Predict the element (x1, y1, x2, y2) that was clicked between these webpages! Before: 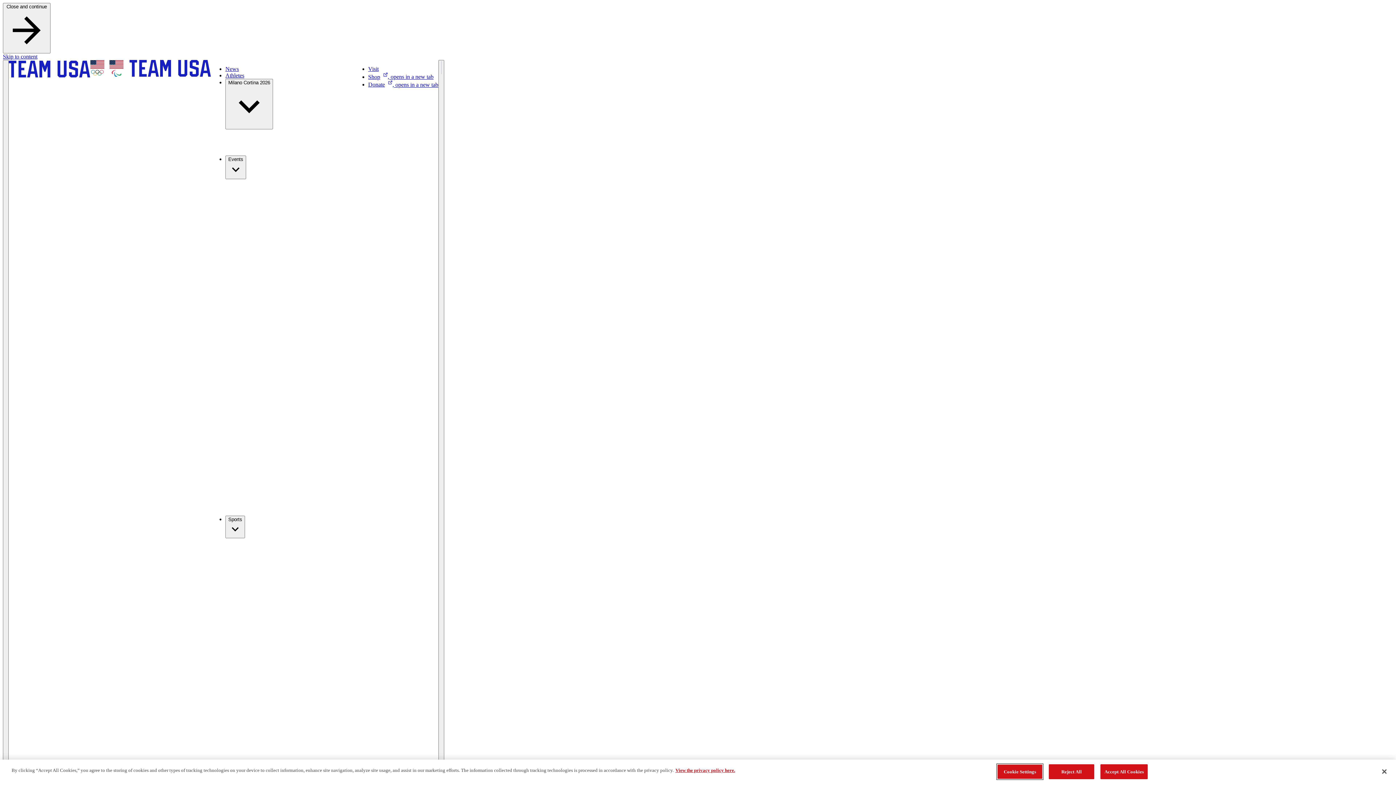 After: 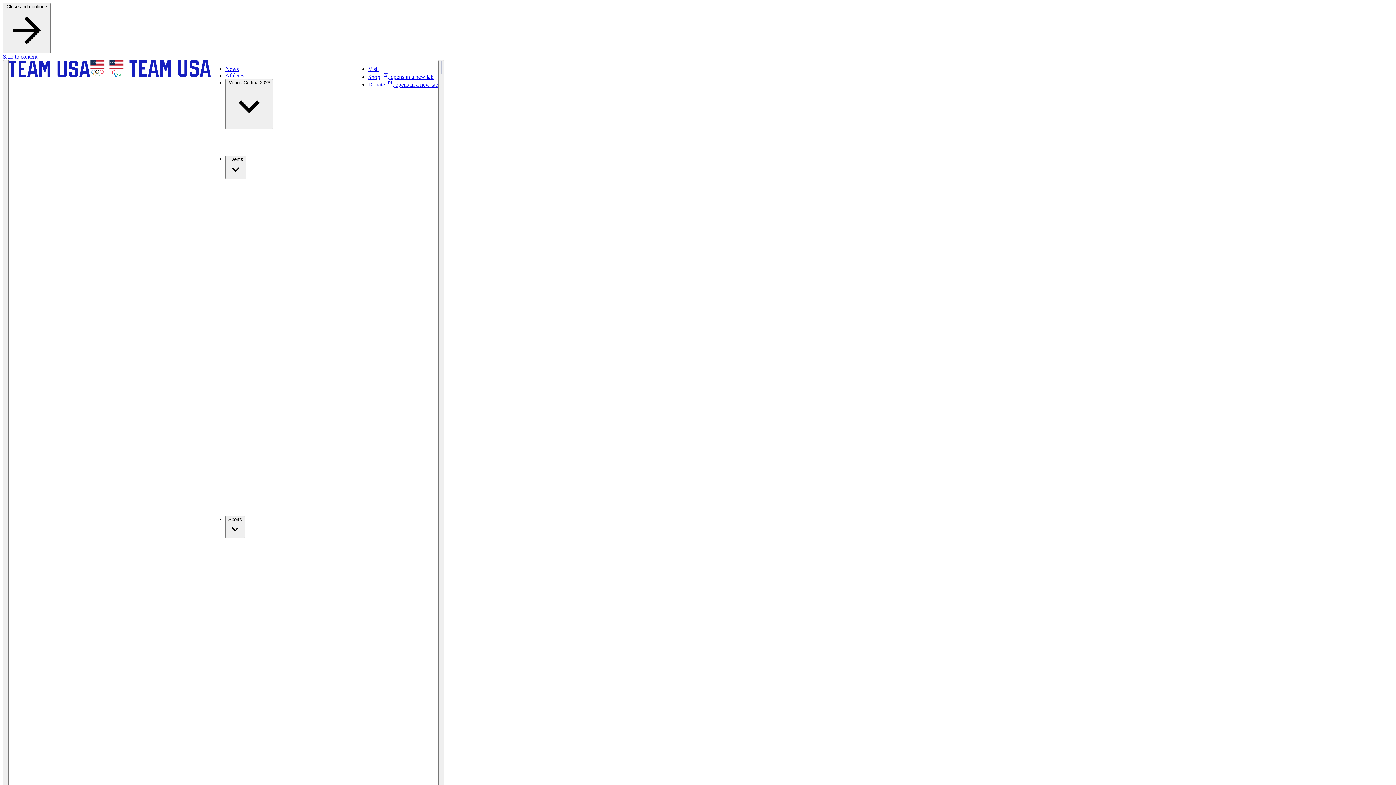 Action: label: Reject All bbox: (1049, 764, 1094, 779)